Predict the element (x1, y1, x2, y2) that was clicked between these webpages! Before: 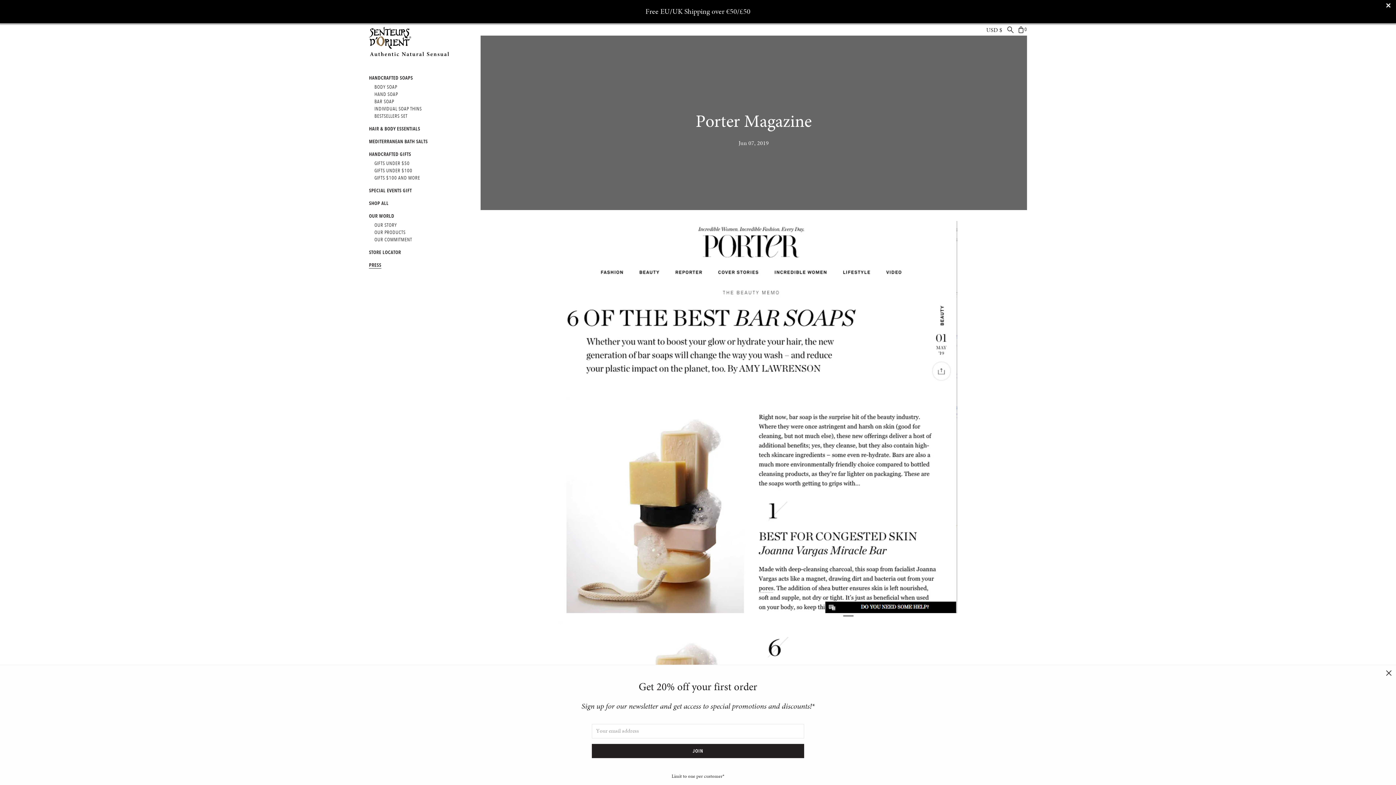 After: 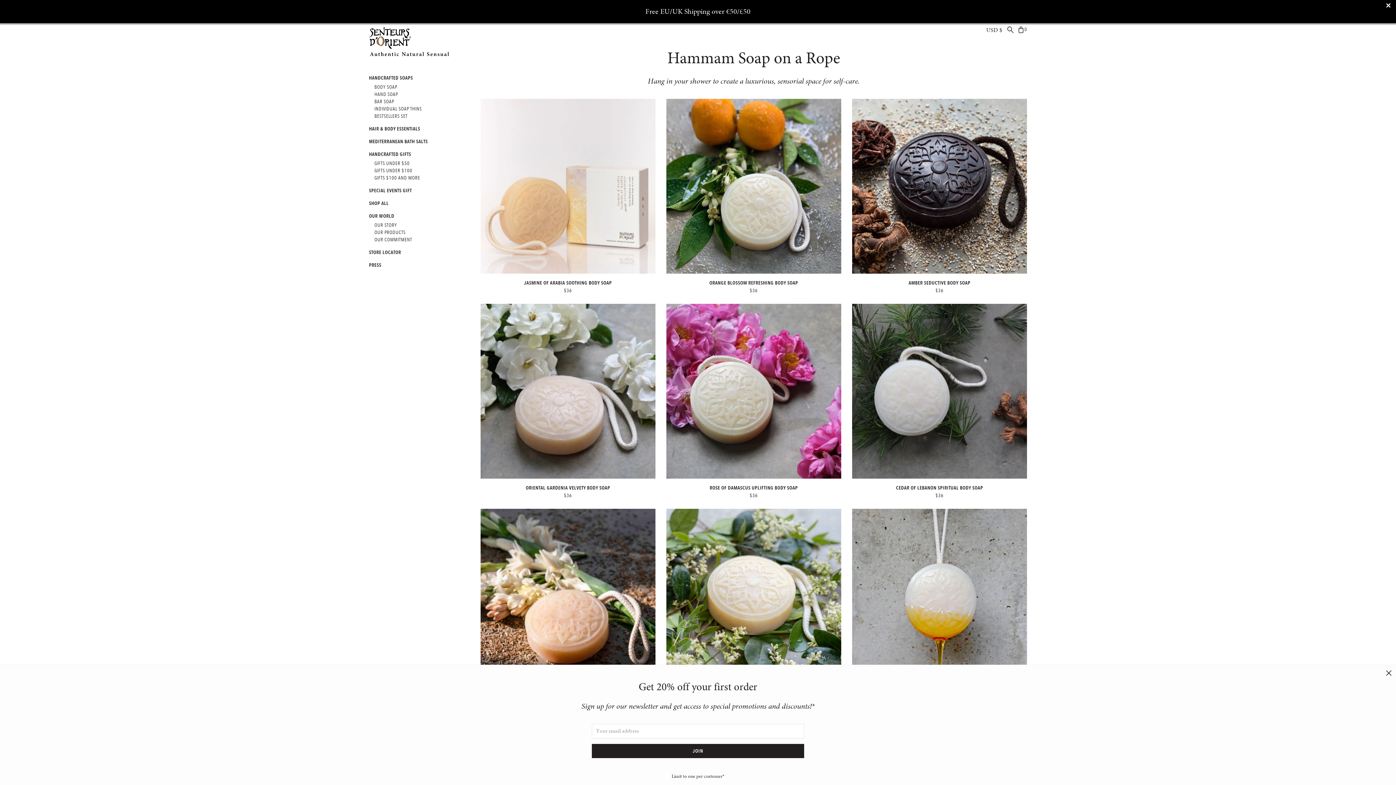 Action: bbox: (369, 74, 413, 80) label: HANDCRAFTED SOAPS